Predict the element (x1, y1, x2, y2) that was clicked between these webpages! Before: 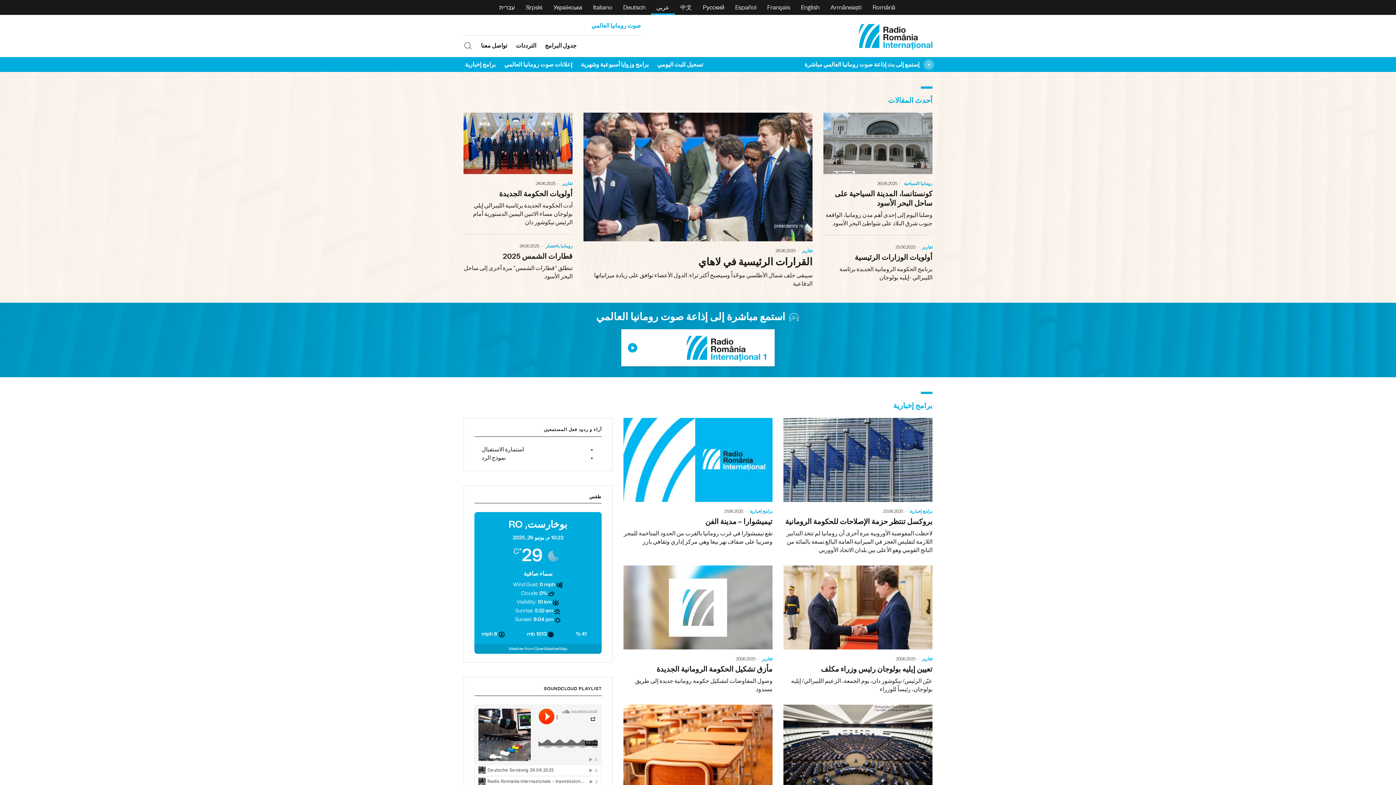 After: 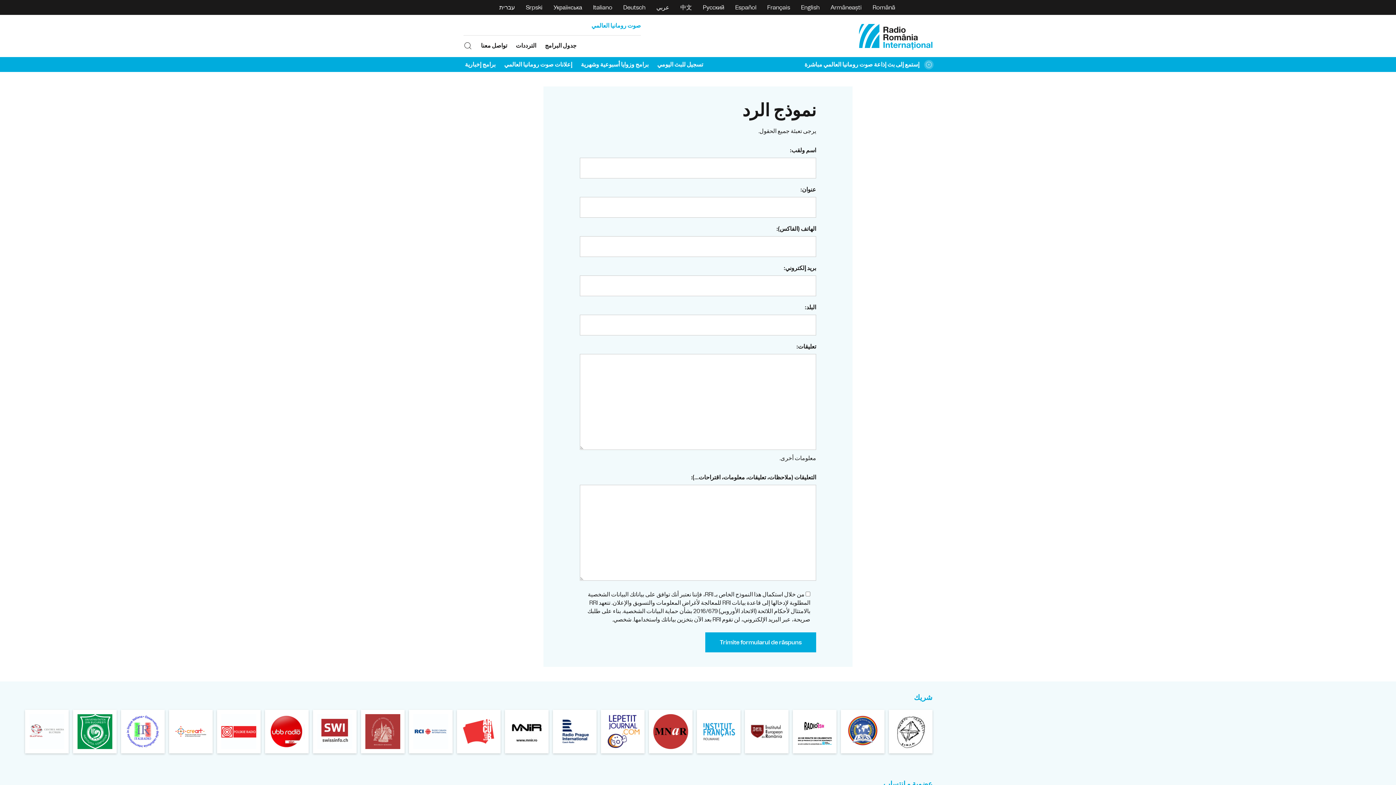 Action: bbox: (481, 455, 505, 461) label: نموذج الرد